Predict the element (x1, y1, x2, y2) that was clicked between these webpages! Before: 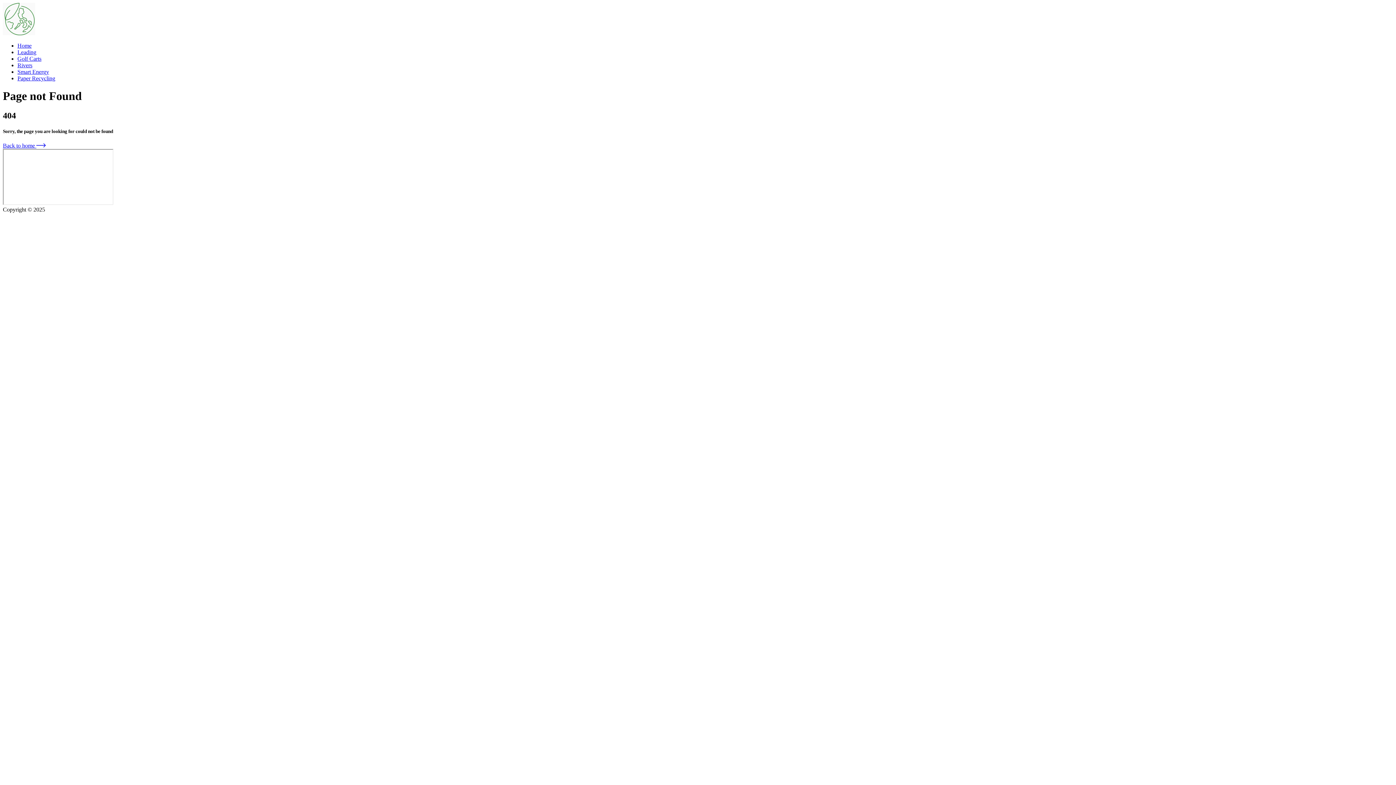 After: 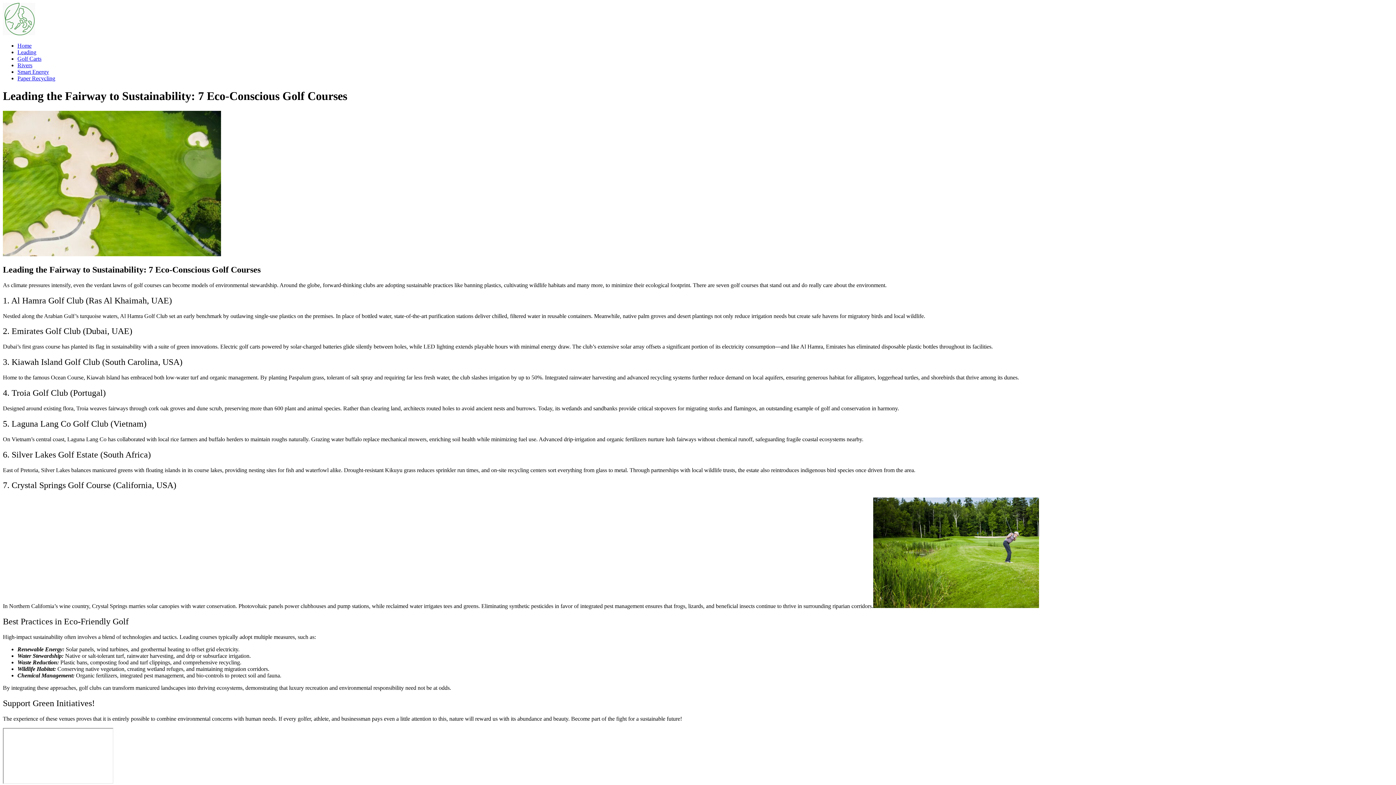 Action: bbox: (17, 49, 36, 55) label: Leading